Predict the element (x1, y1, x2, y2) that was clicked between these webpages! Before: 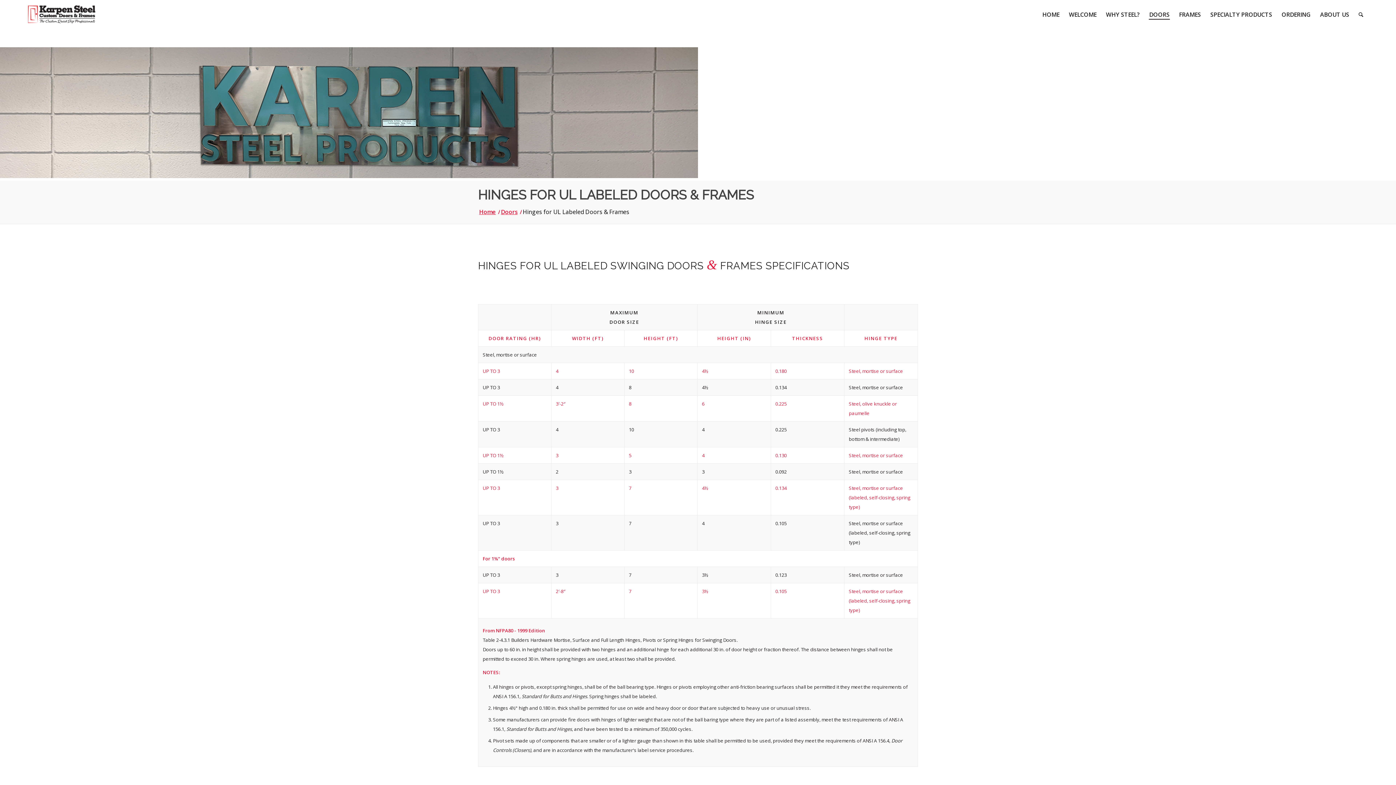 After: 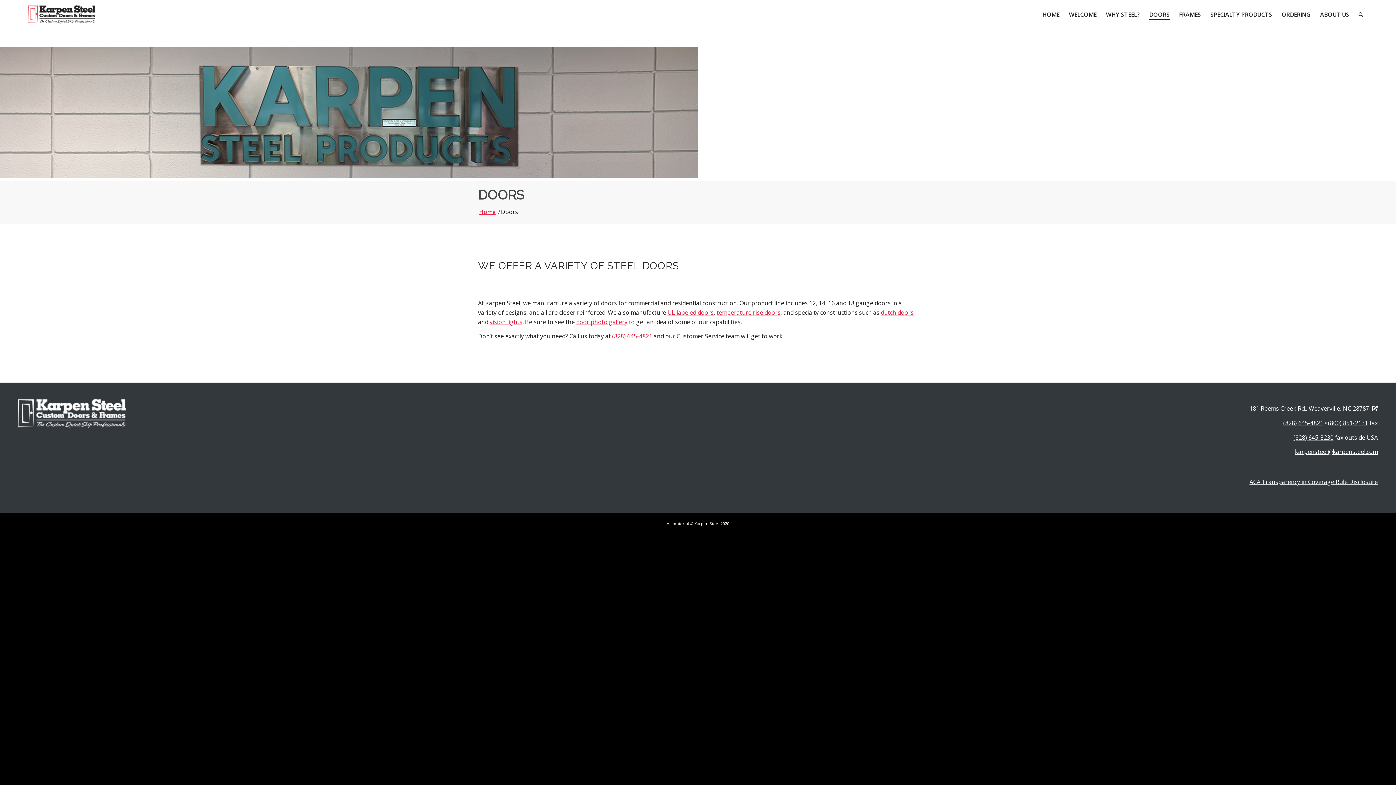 Action: label: Doors bbox: (500, 207, 518, 216)